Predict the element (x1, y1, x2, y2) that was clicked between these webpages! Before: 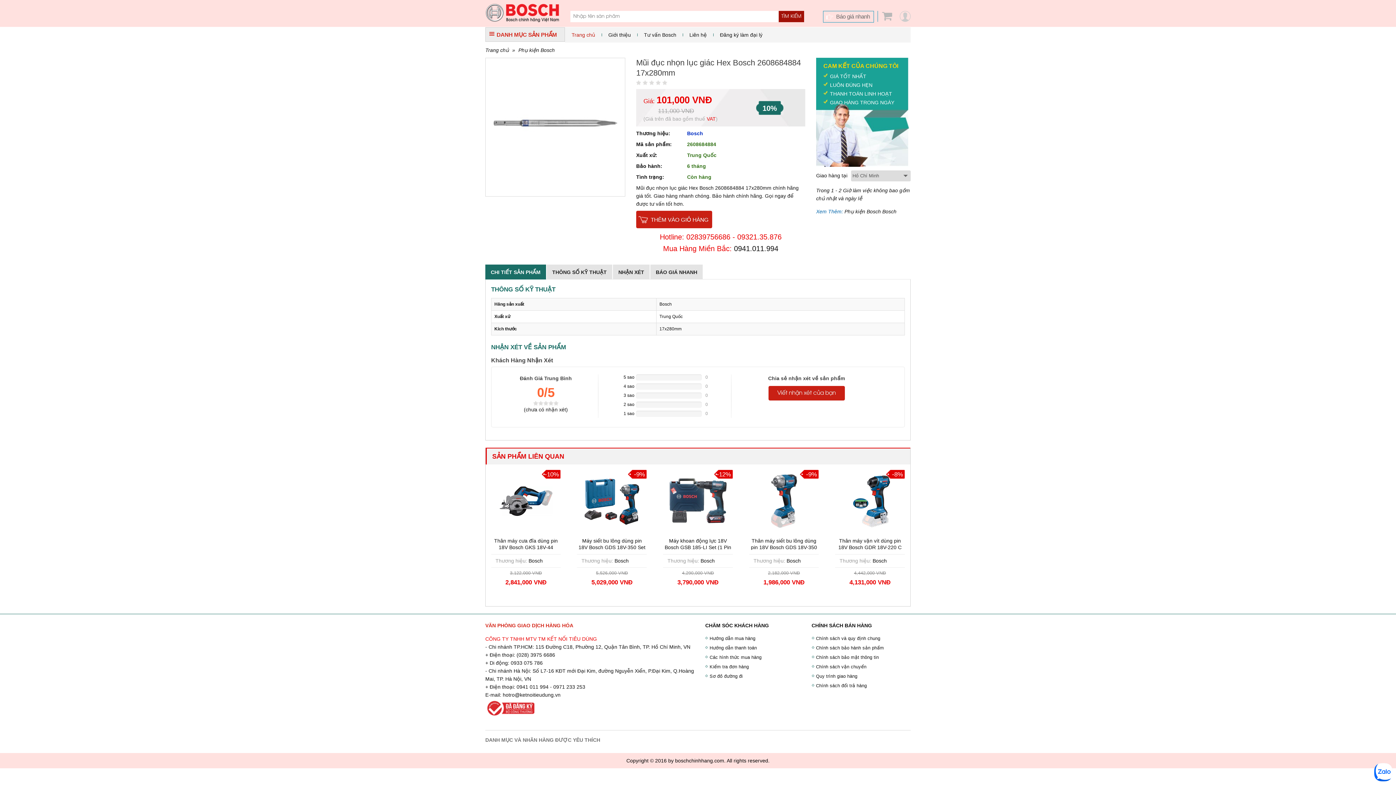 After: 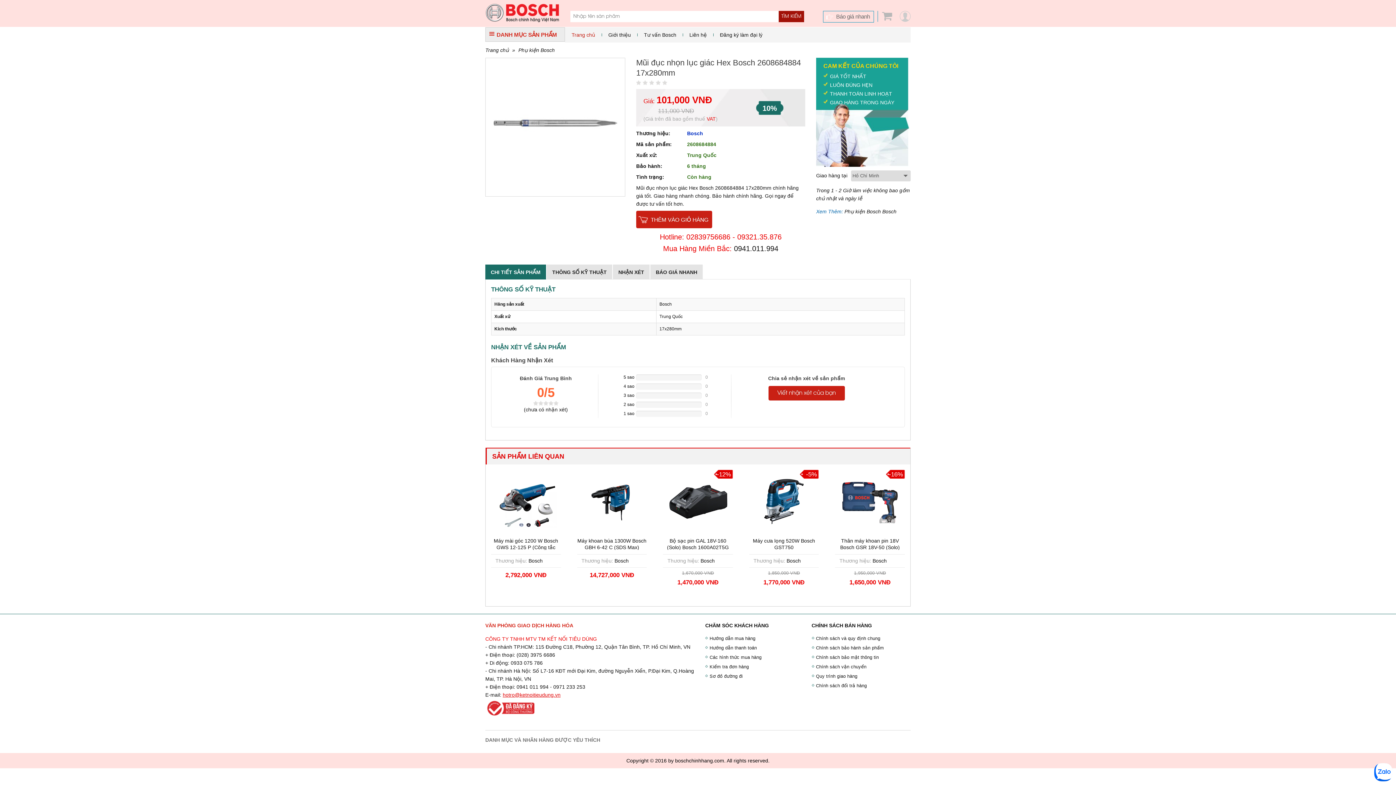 Action: label: hotro@ketnoitieudung.vn bbox: (502, 692, 560, 698)